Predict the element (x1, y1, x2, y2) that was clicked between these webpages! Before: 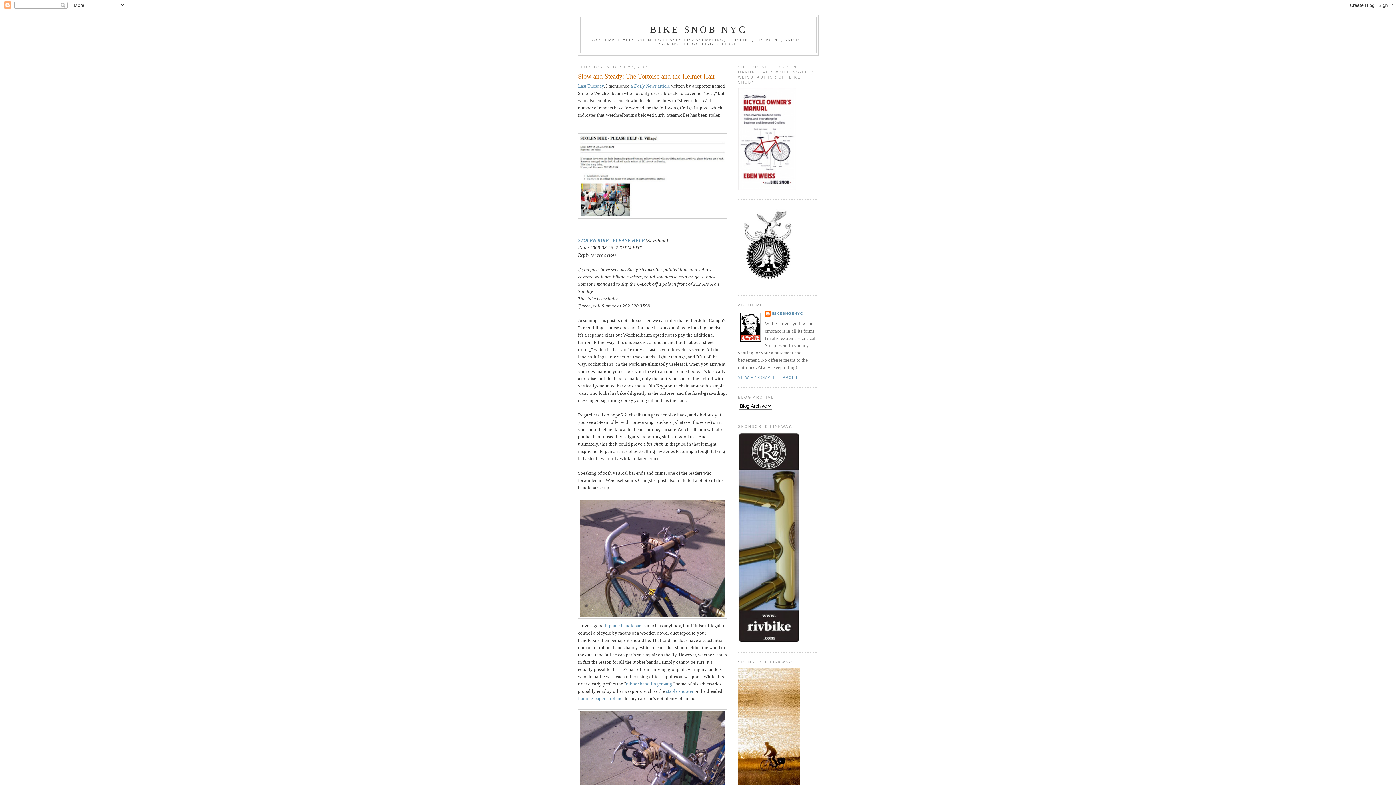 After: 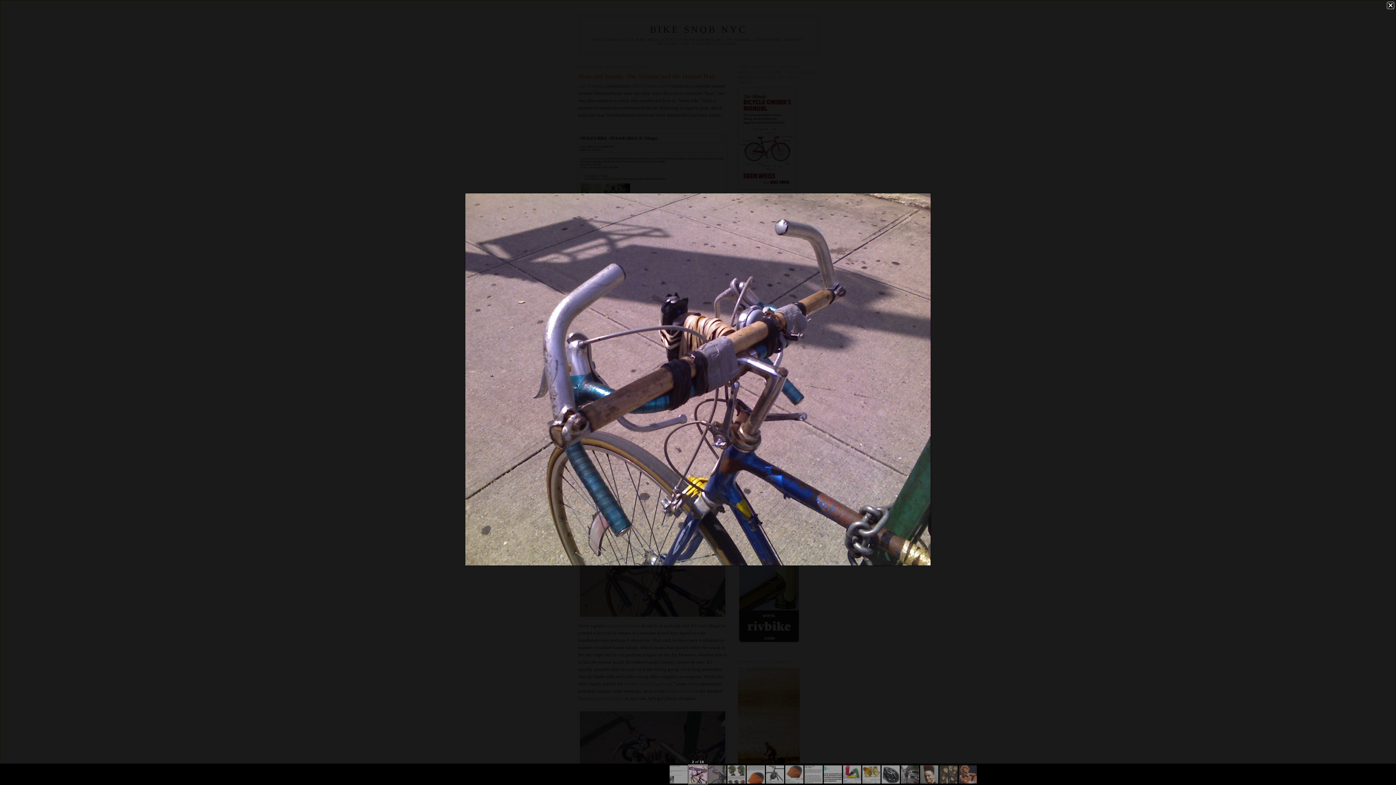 Action: bbox: (578, 498, 727, 618)